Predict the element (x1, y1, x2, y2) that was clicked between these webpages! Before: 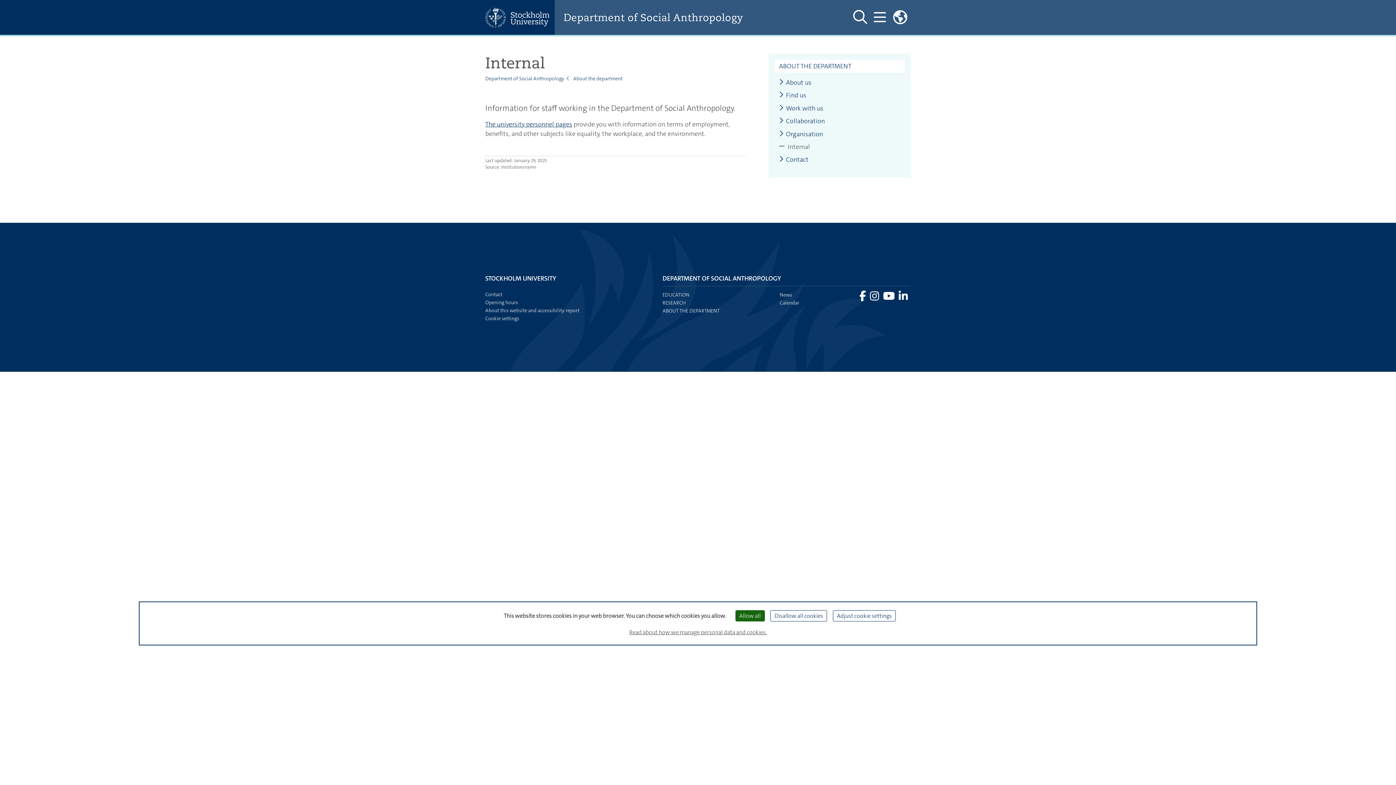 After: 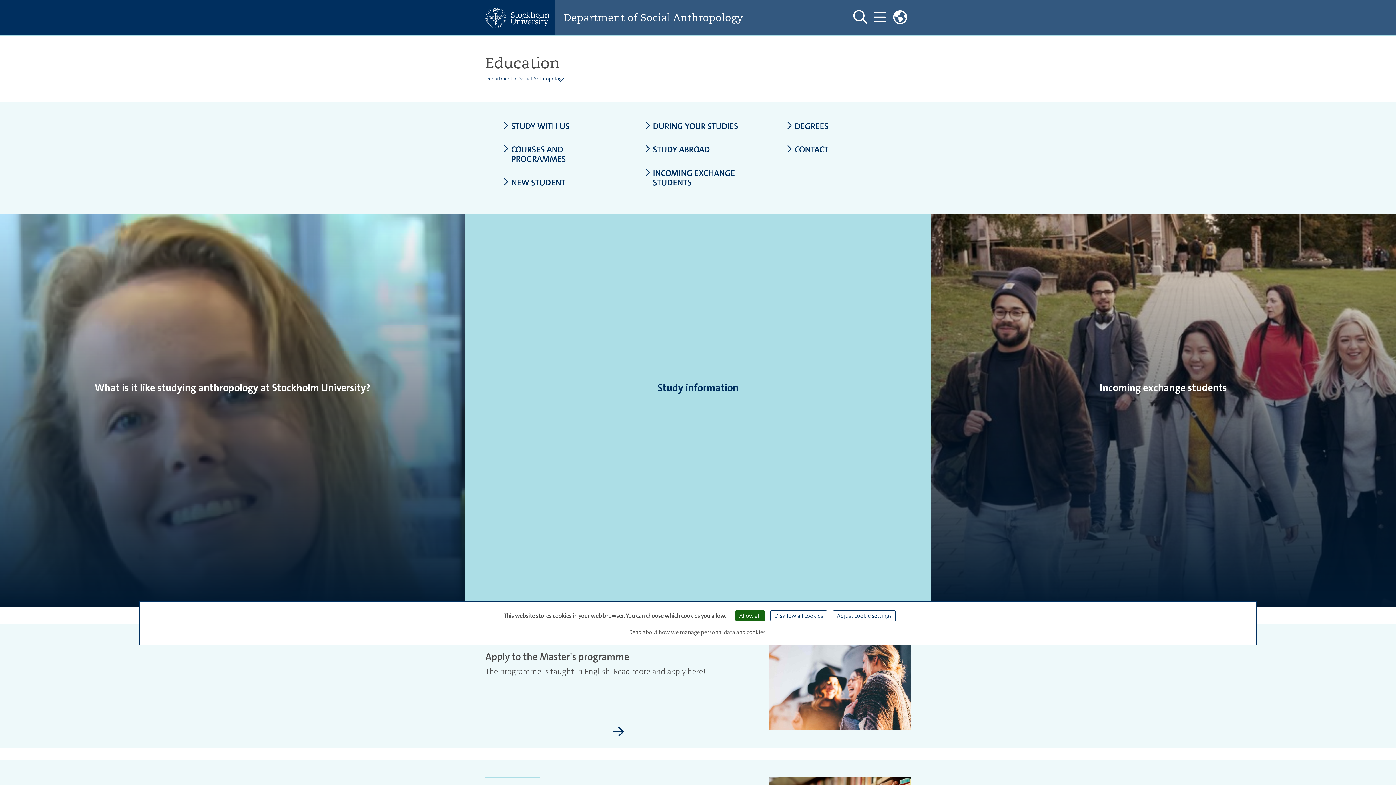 Action: bbox: (662, 291, 689, 298) label: EDUCATION